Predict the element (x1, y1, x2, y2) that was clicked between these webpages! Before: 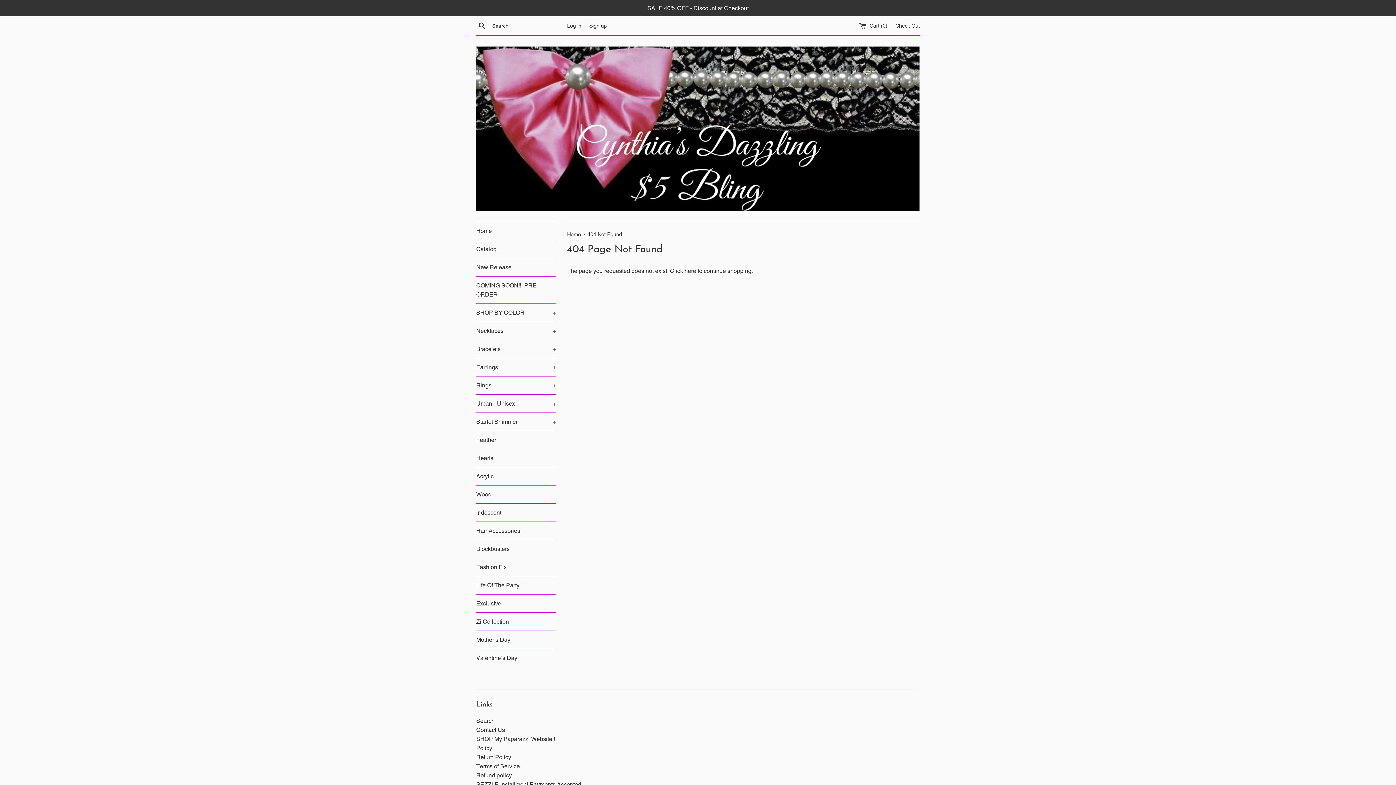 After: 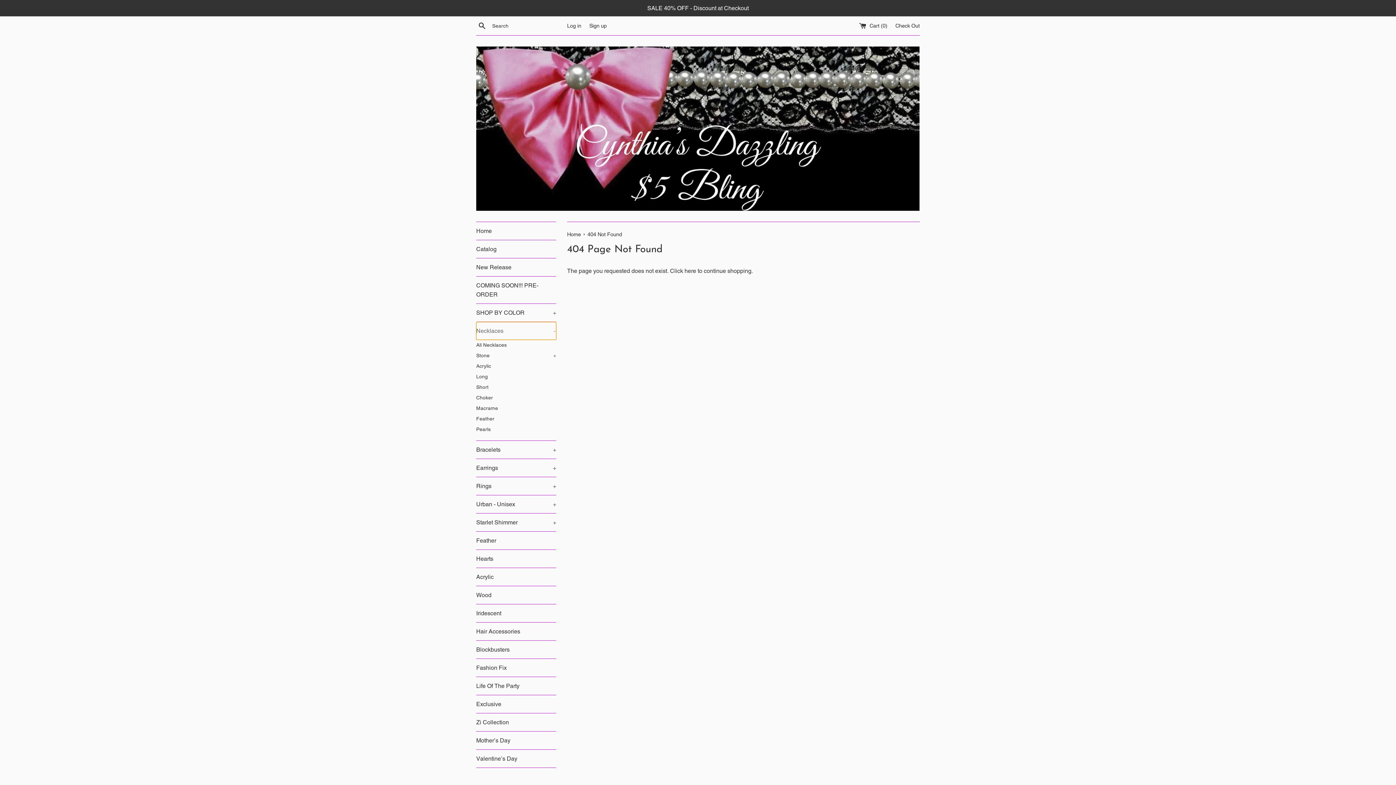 Action: bbox: (476, 322, 556, 340) label: Necklaces
+